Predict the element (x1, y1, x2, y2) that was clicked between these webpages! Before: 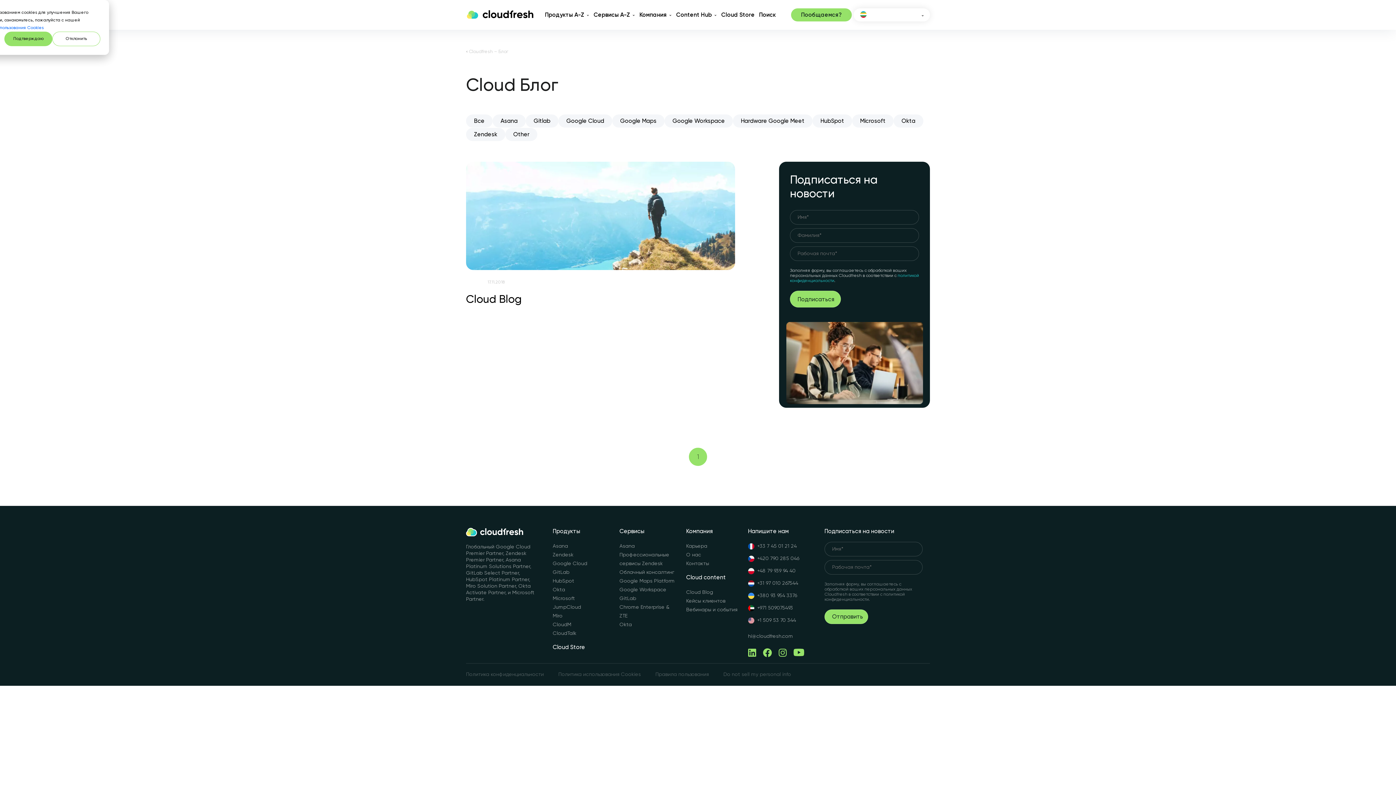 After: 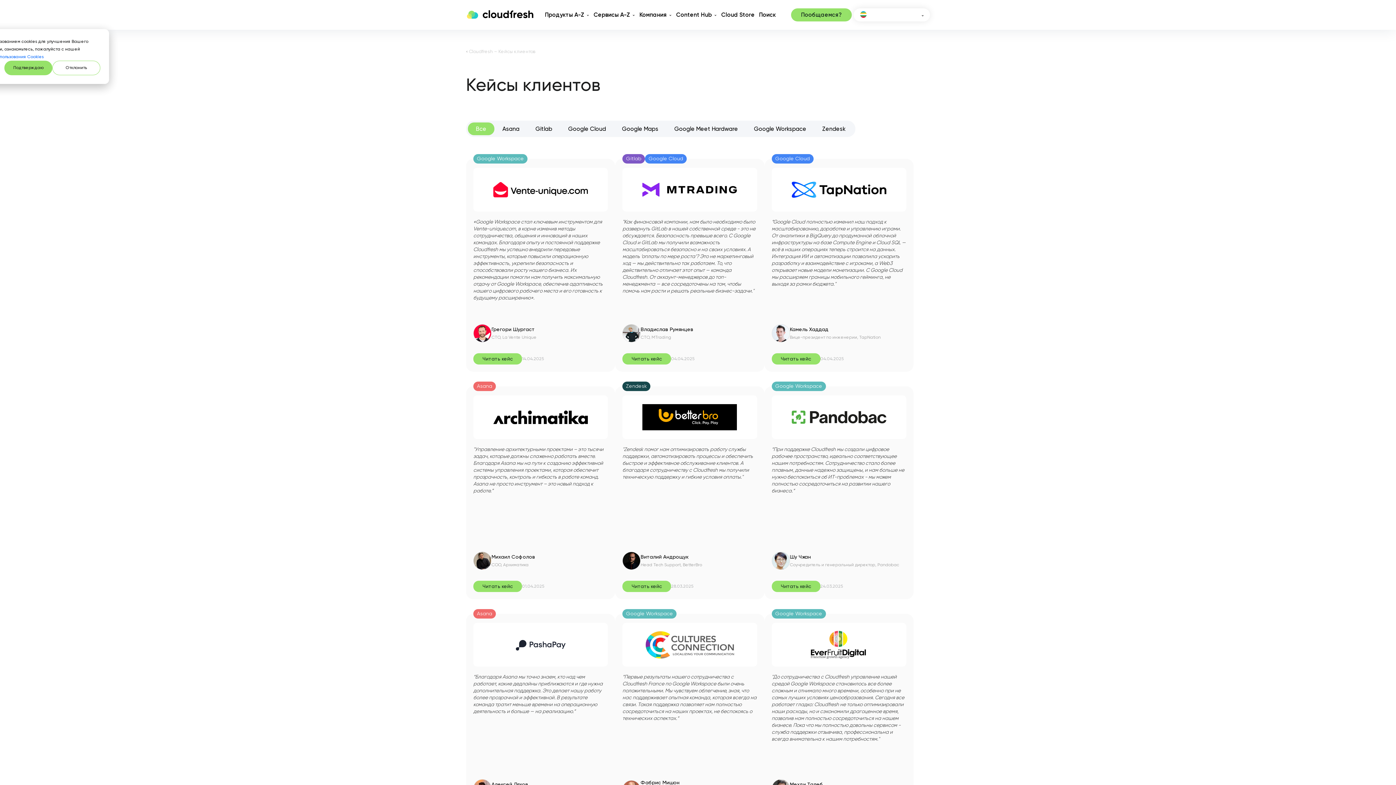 Action: label: Кейсы клиентов bbox: (686, 598, 725, 604)